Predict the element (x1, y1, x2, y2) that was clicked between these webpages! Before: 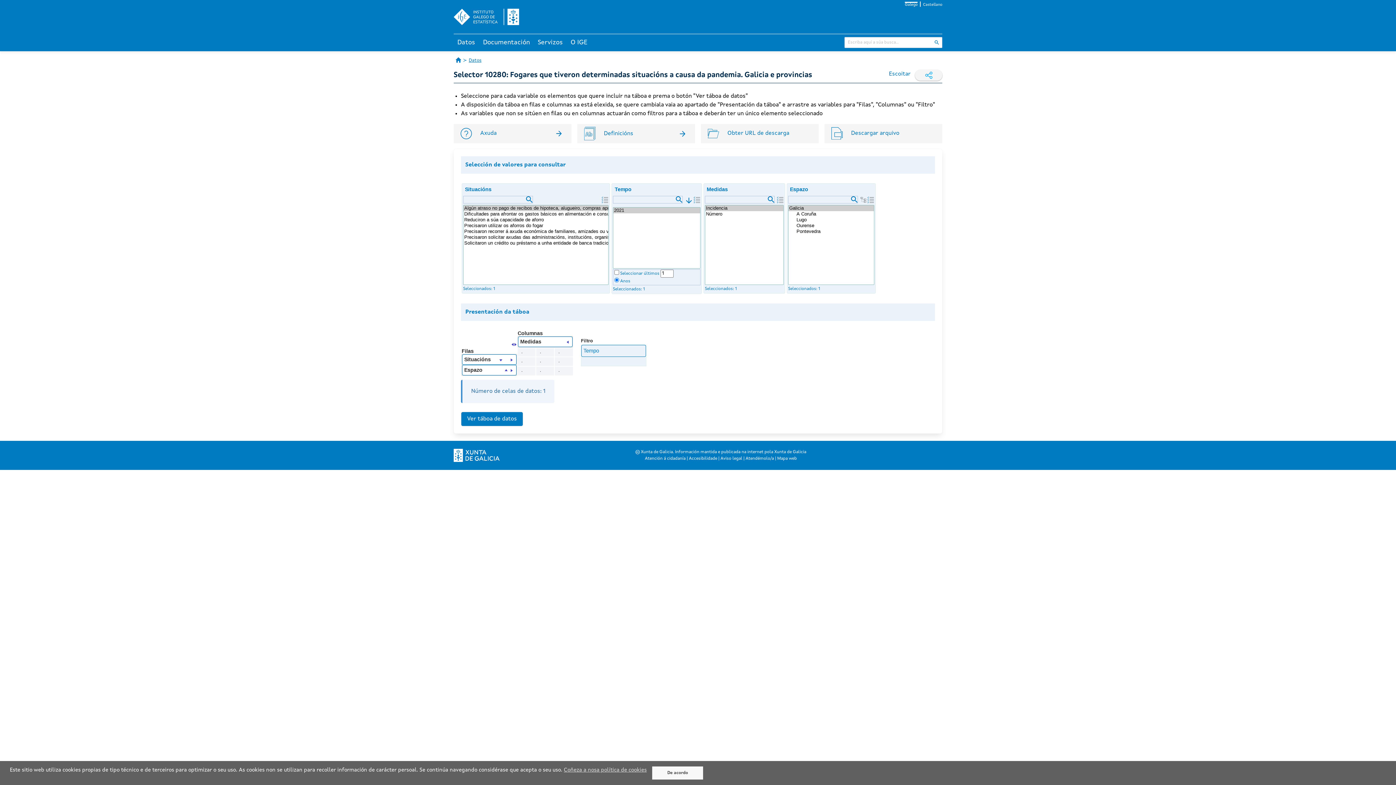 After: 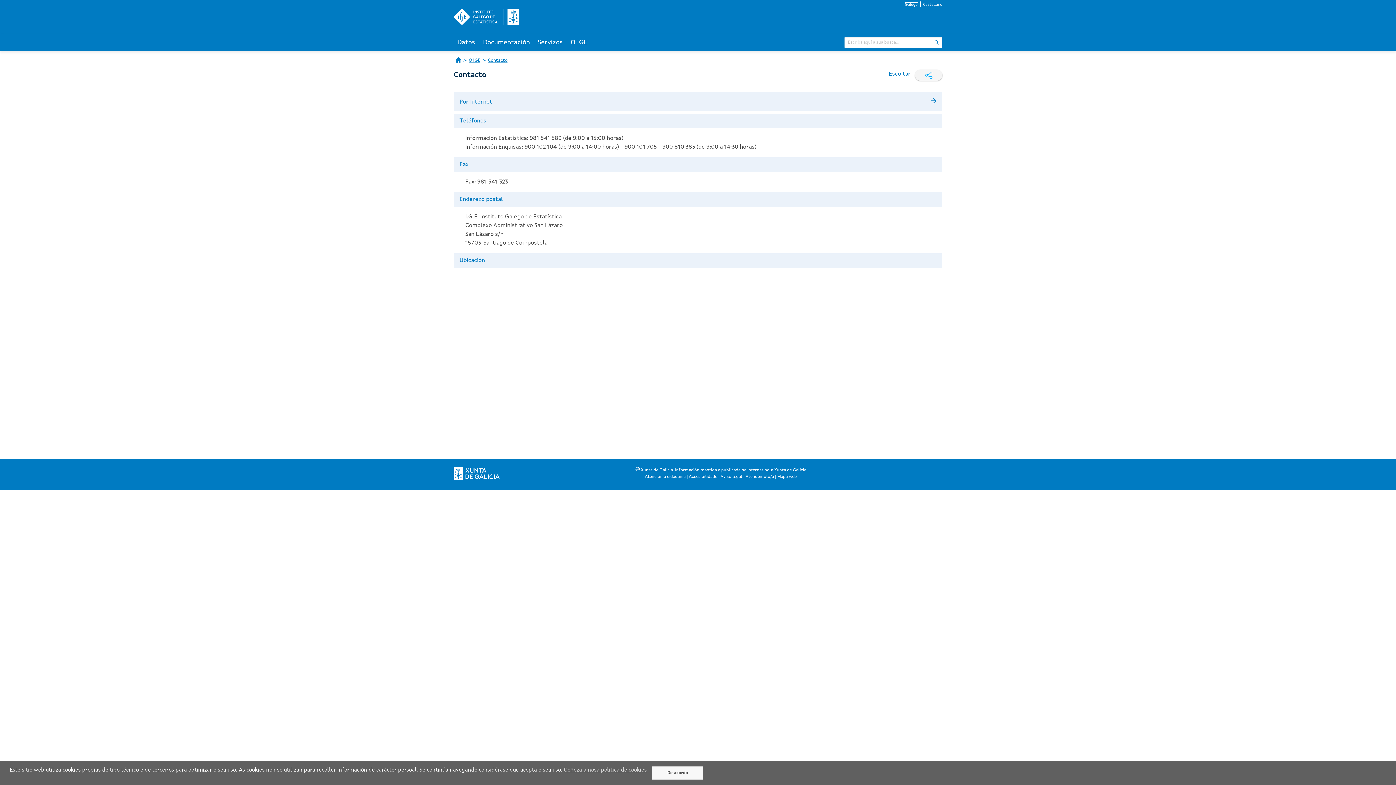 Action: label: Atendémolo/a bbox: (745, 456, 774, 461)